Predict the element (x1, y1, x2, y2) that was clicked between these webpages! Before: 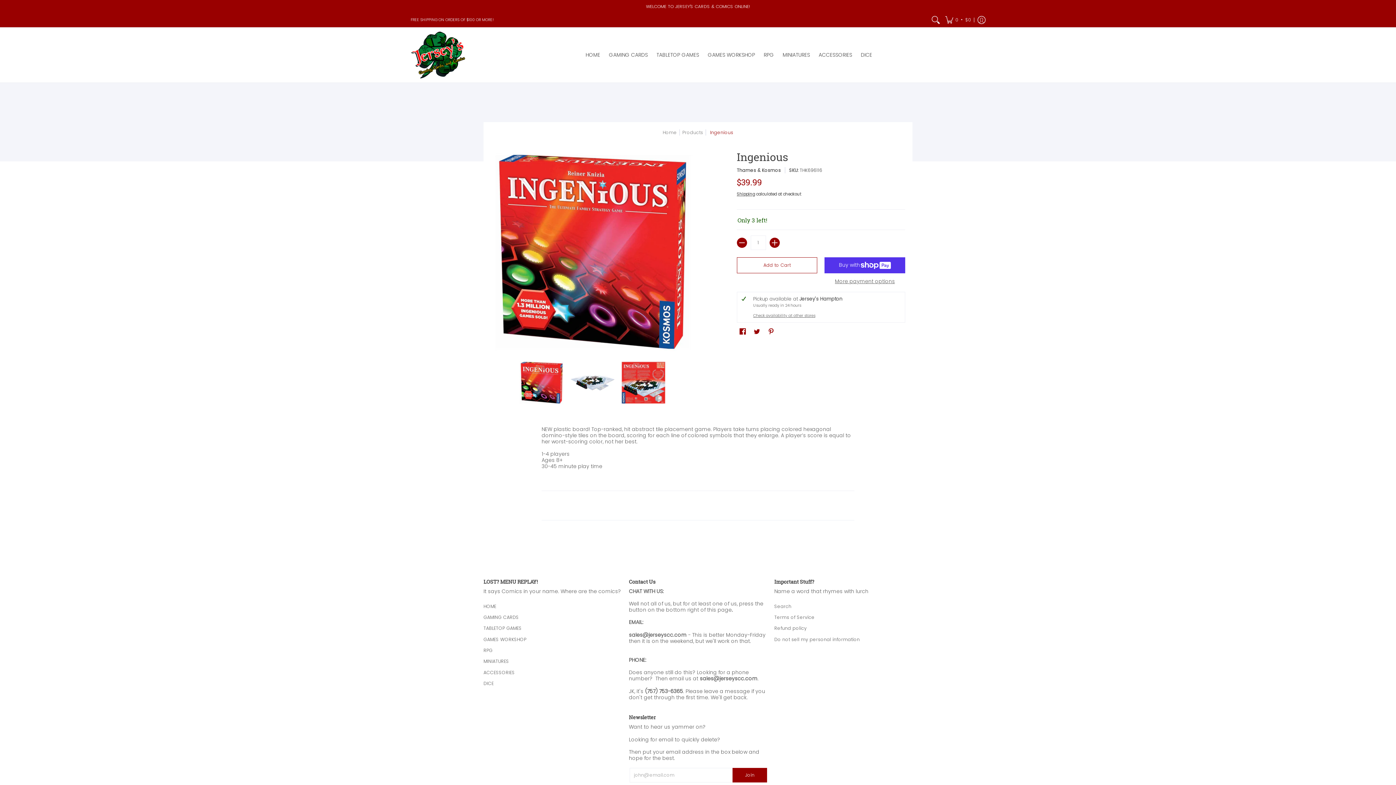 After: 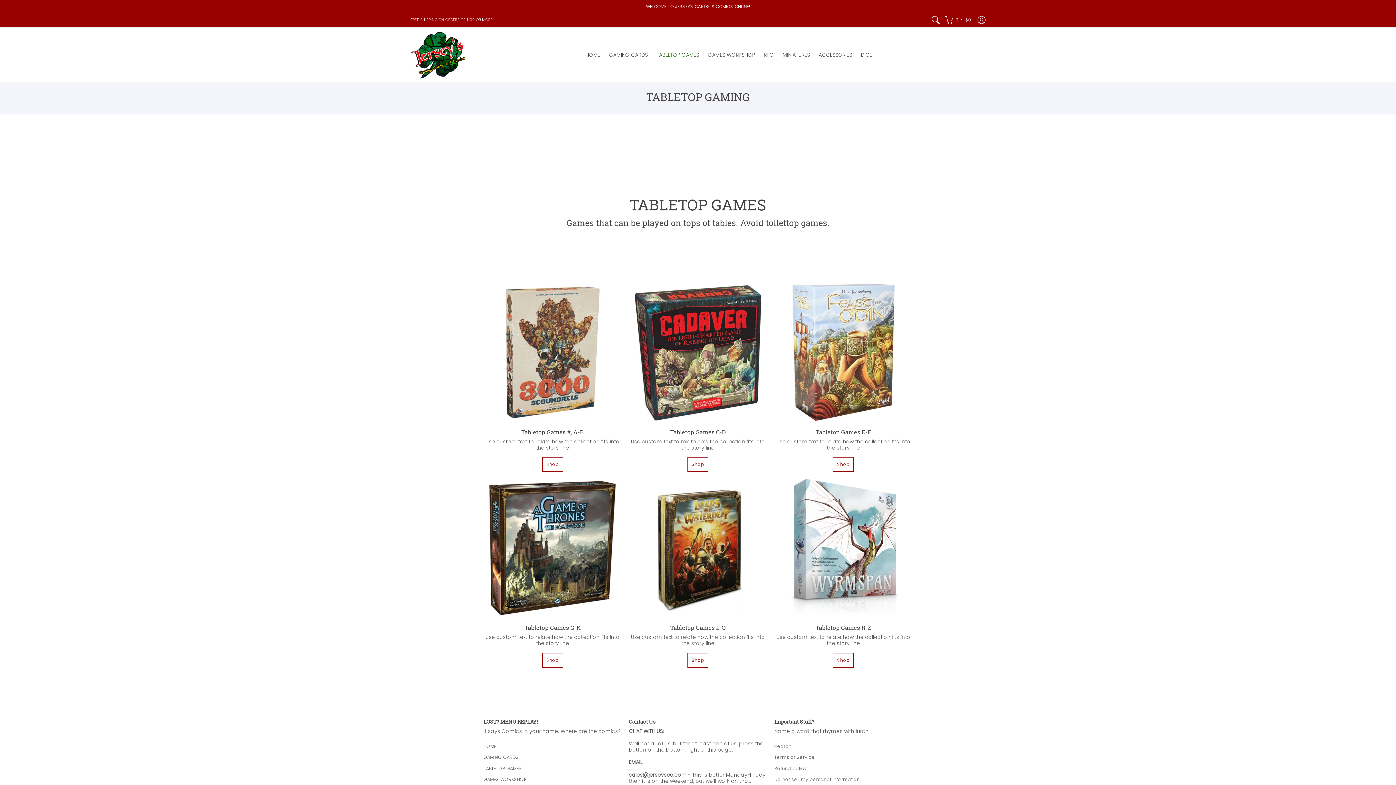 Action: bbox: (653, 27, 702, 82) label: TABLETOP GAMES